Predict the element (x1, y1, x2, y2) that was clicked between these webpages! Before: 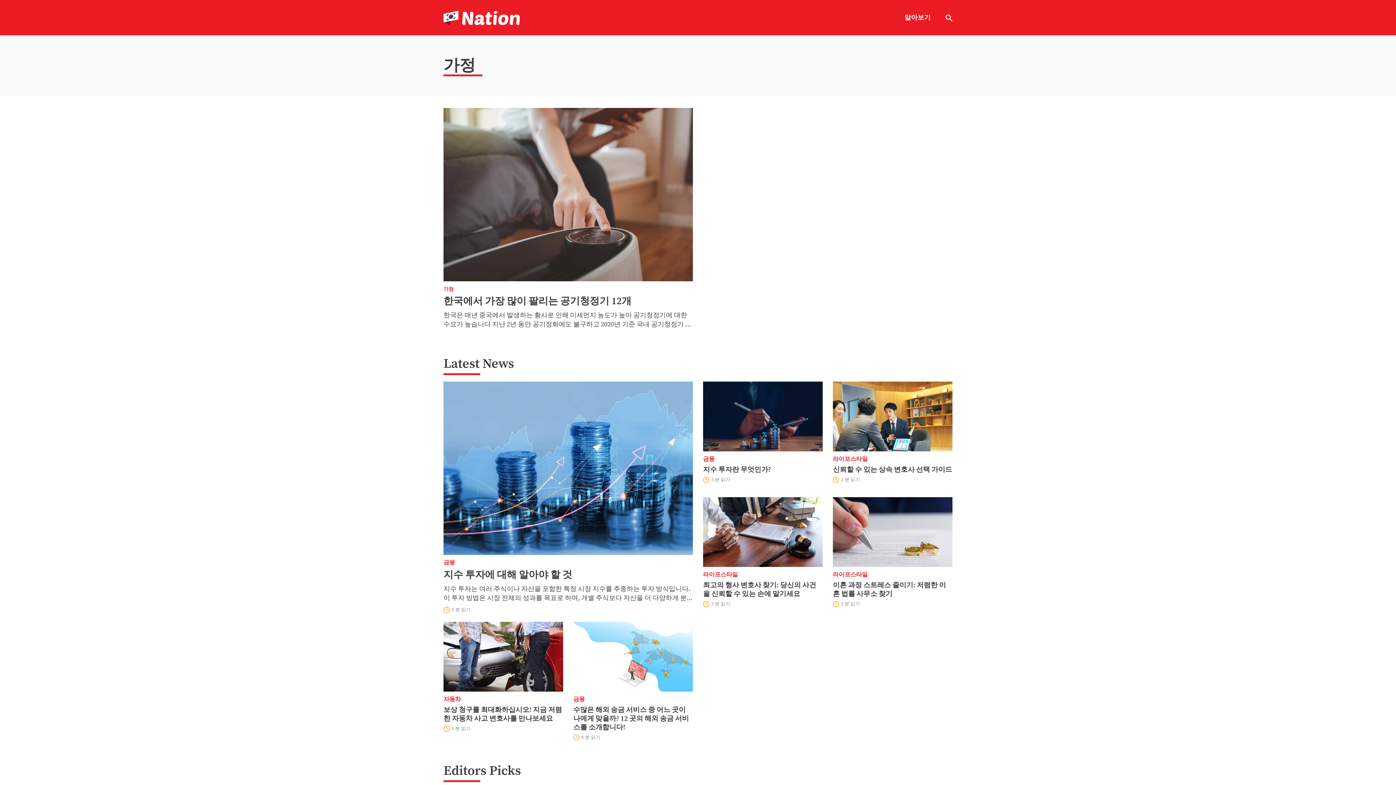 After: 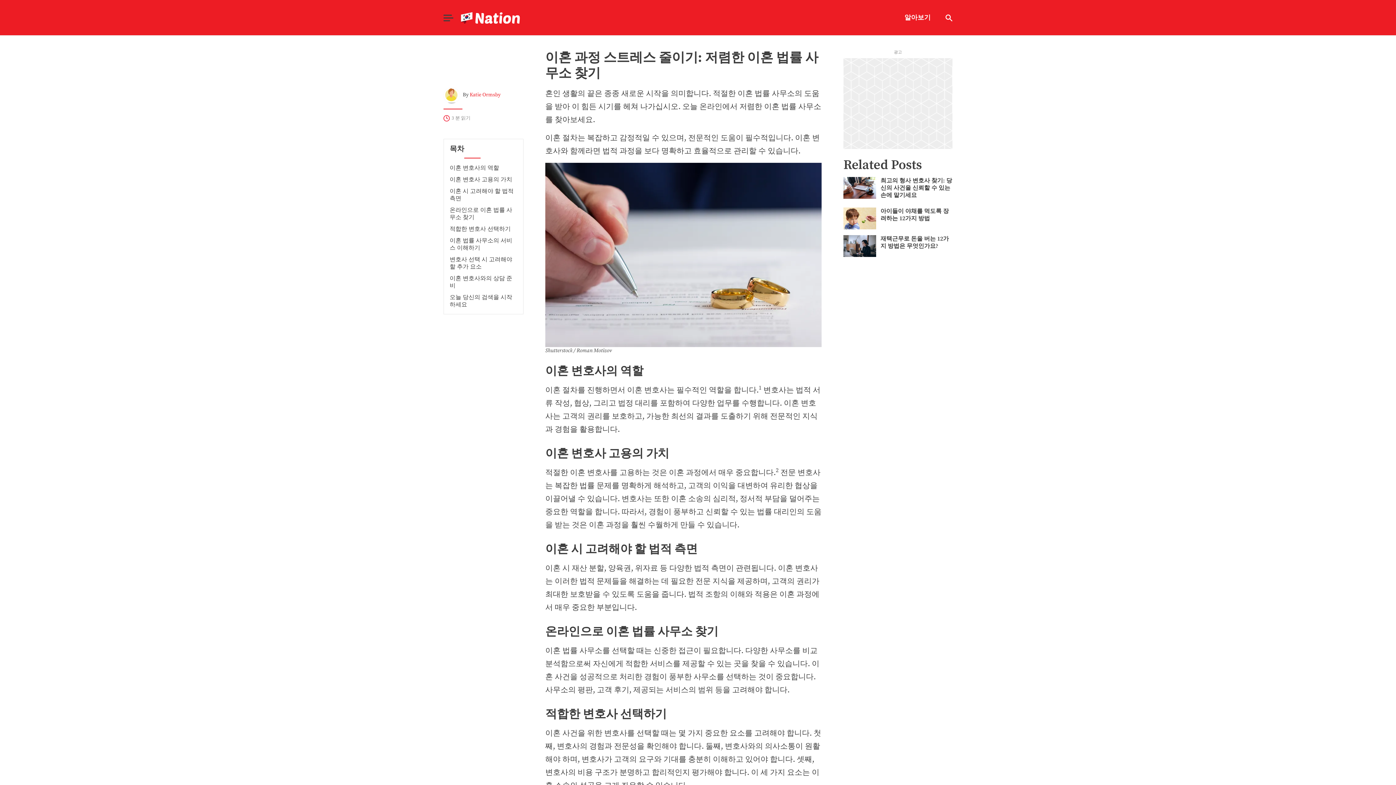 Action: bbox: (833, 497, 952, 567) label: 이혼 과정 스트레스 줄이기: 저렴한 이혼 법률 사무소 찾기